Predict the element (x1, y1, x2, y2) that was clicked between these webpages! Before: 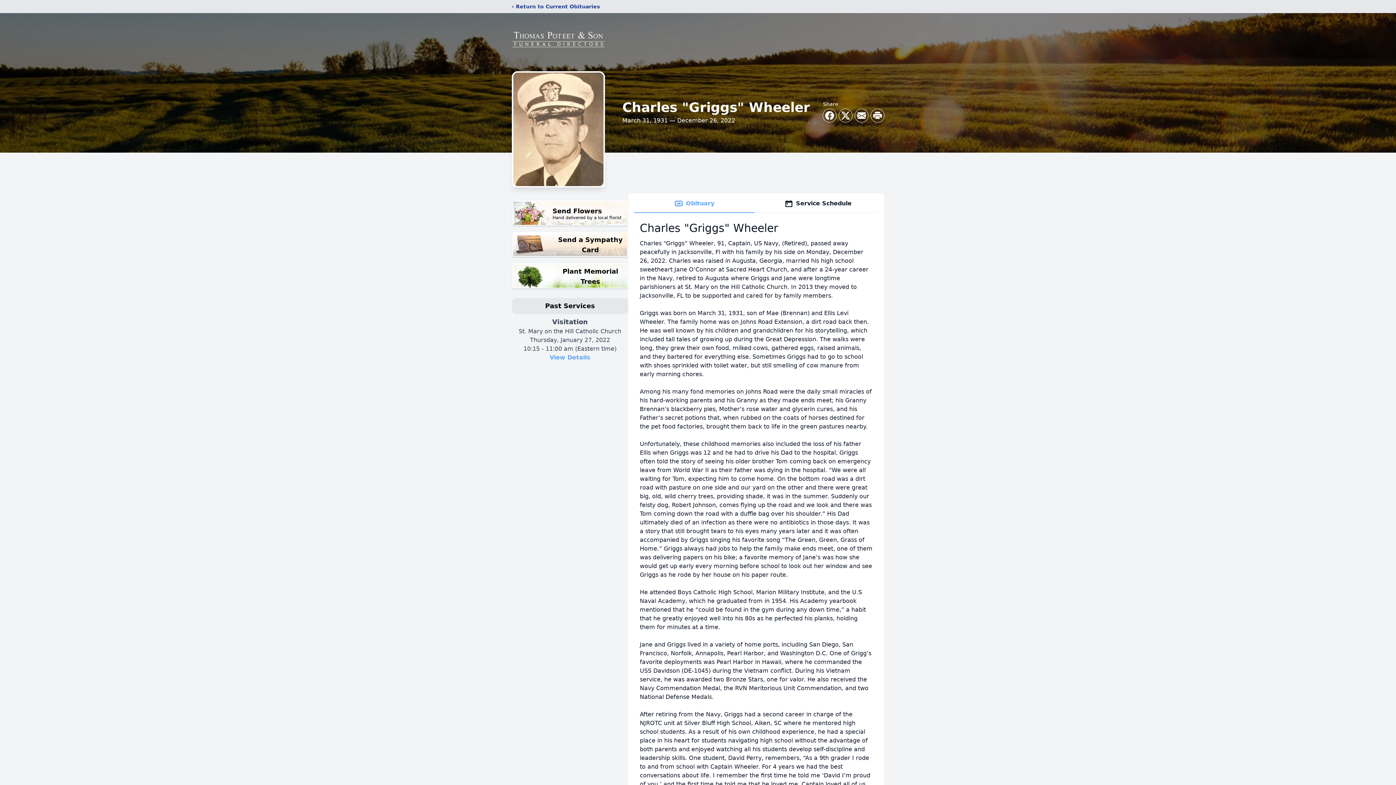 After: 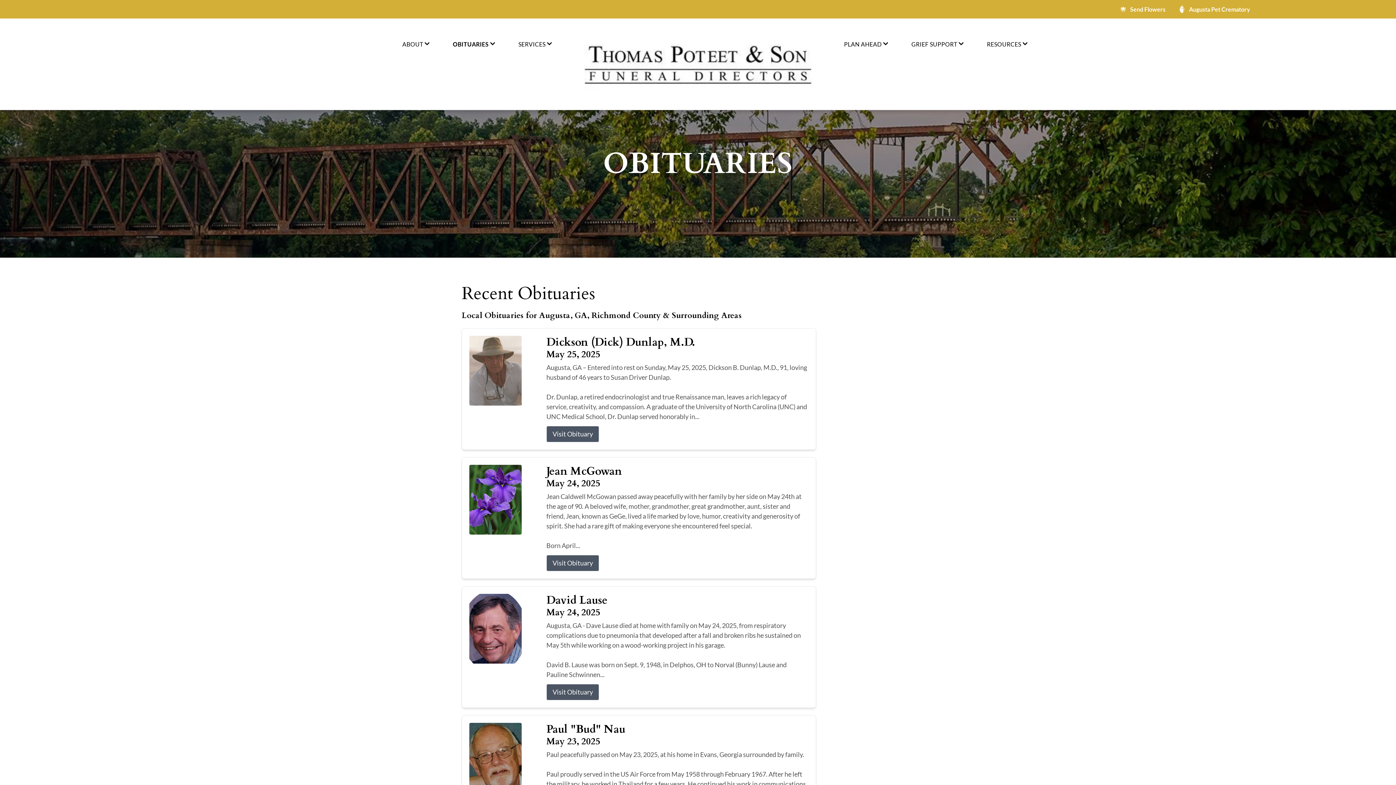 Action: bbox: (512, 2, 600, 10) label: ‹ Return to Current Obituaries